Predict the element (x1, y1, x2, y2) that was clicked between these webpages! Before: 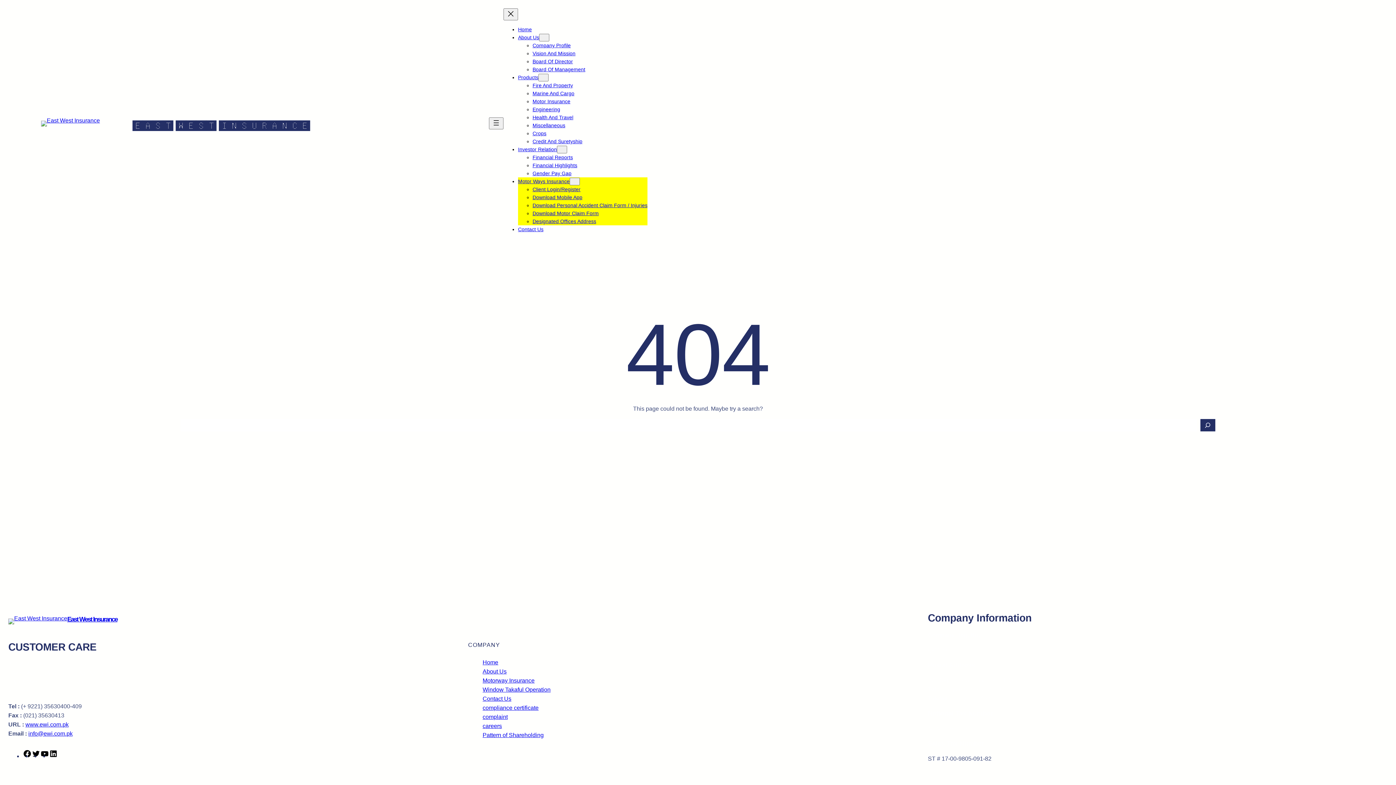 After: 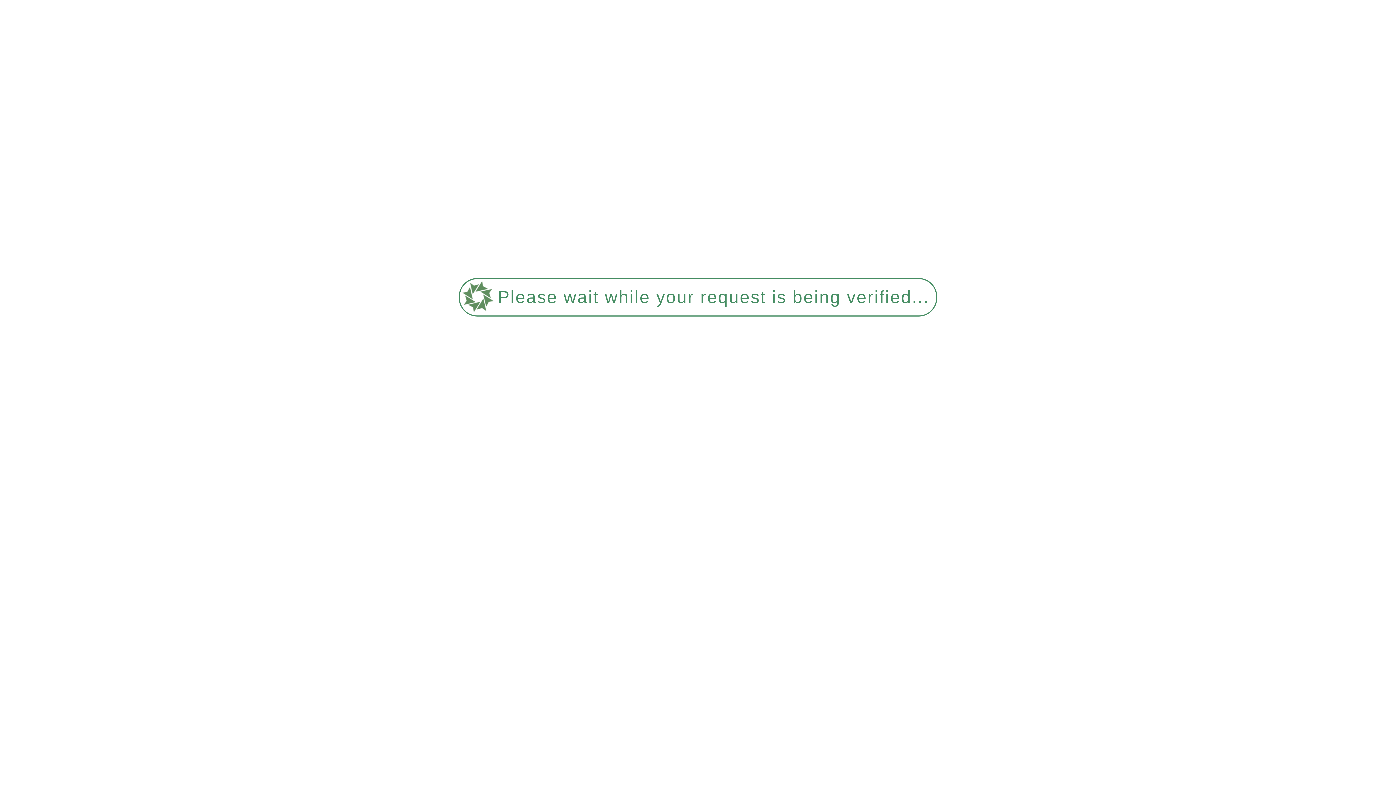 Action: label: Home bbox: (482, 659, 498, 665)